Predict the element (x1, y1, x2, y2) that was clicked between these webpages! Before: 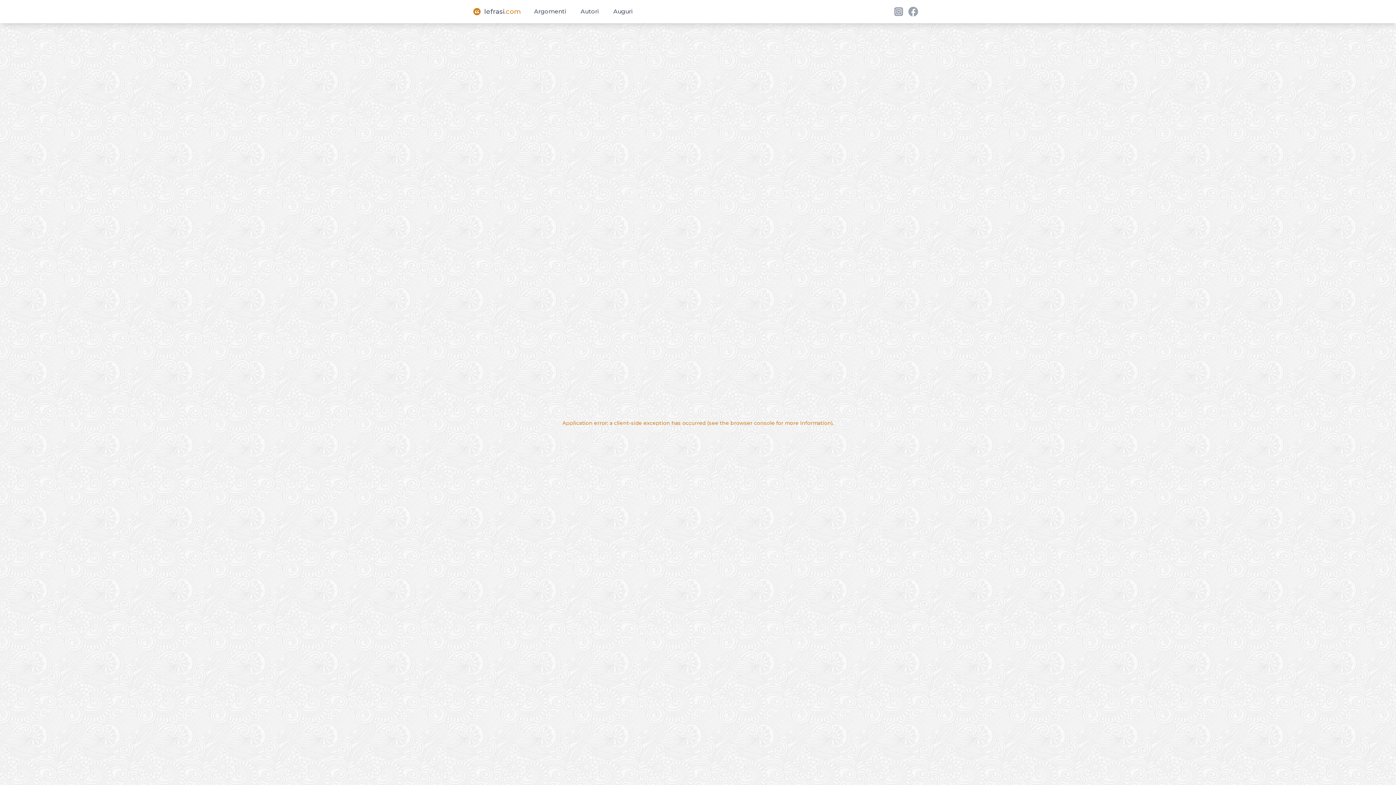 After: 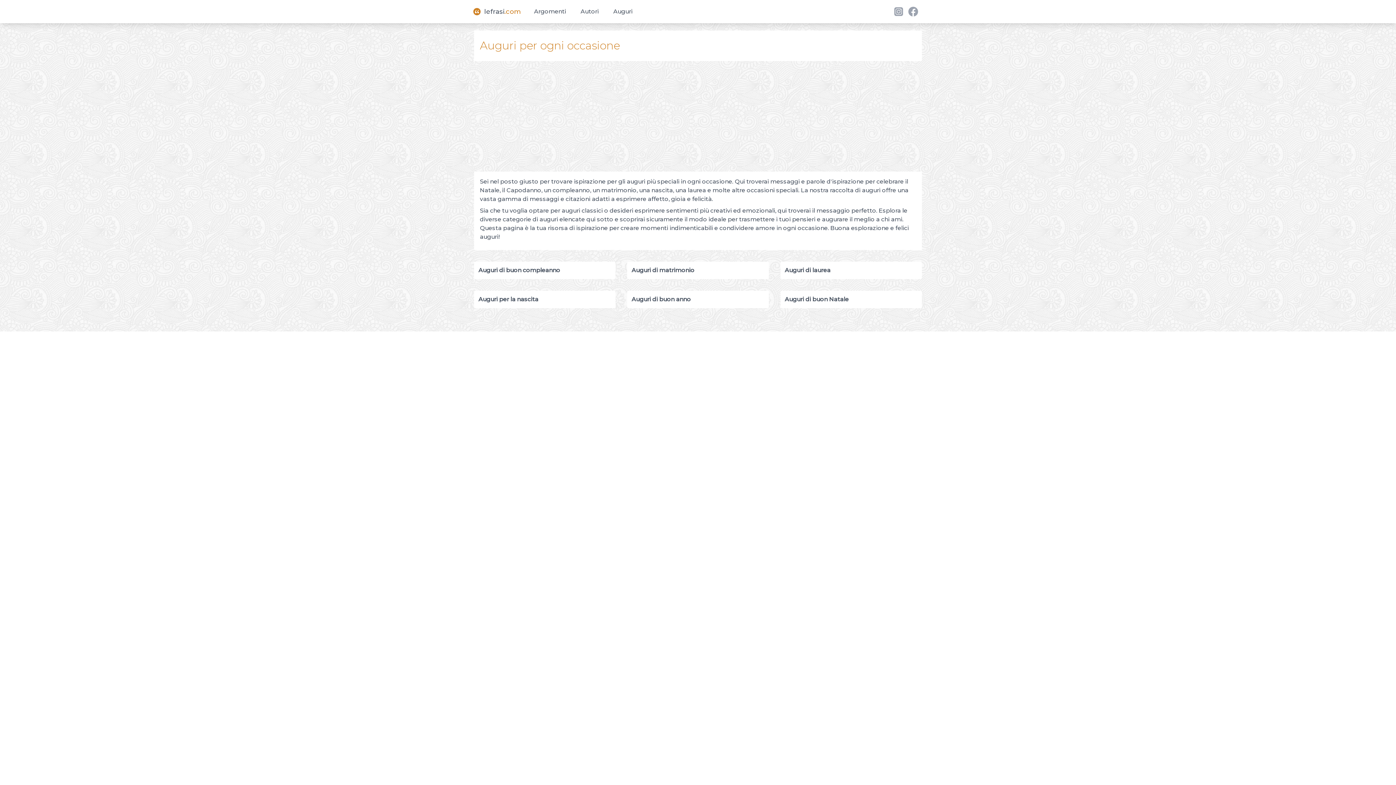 Action: bbox: (609, 4, 637, 18) label: Auguri